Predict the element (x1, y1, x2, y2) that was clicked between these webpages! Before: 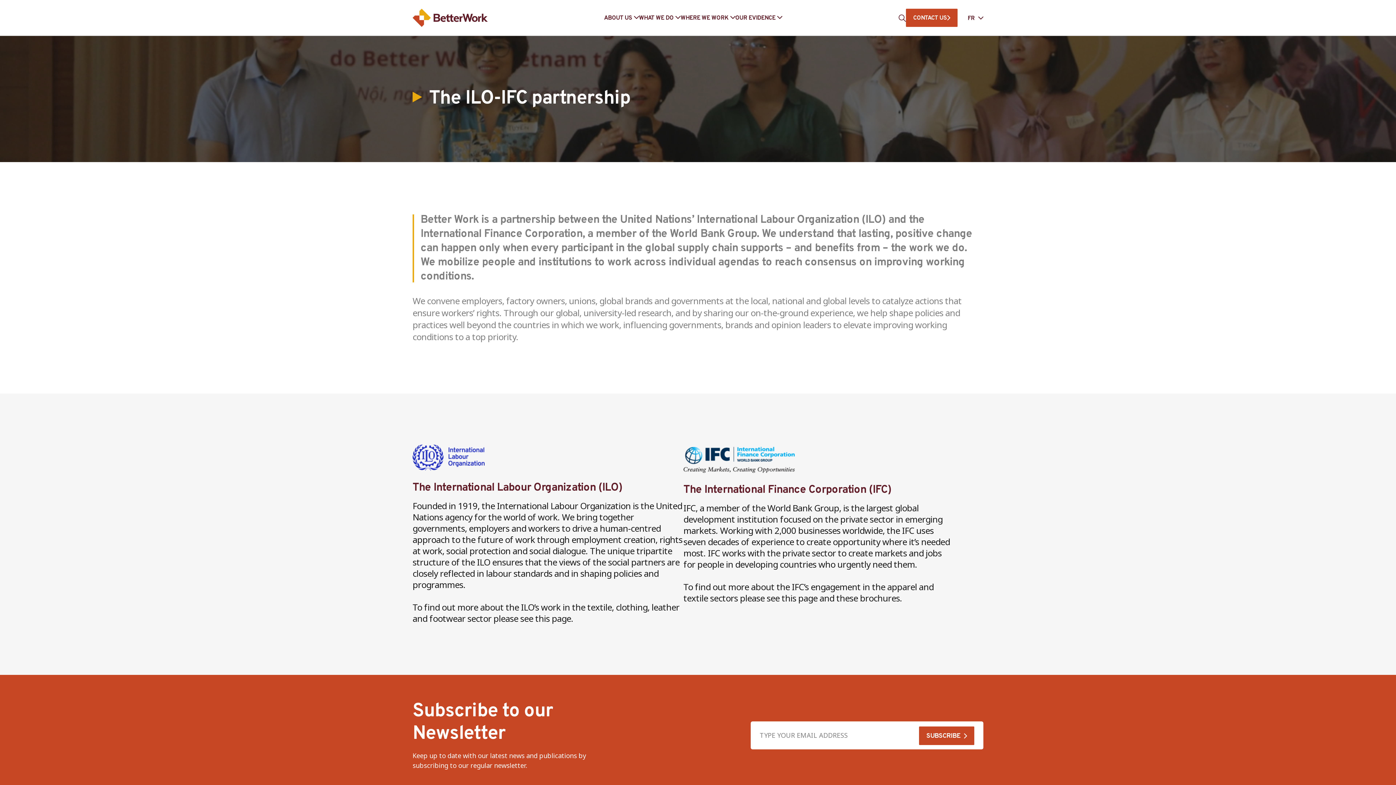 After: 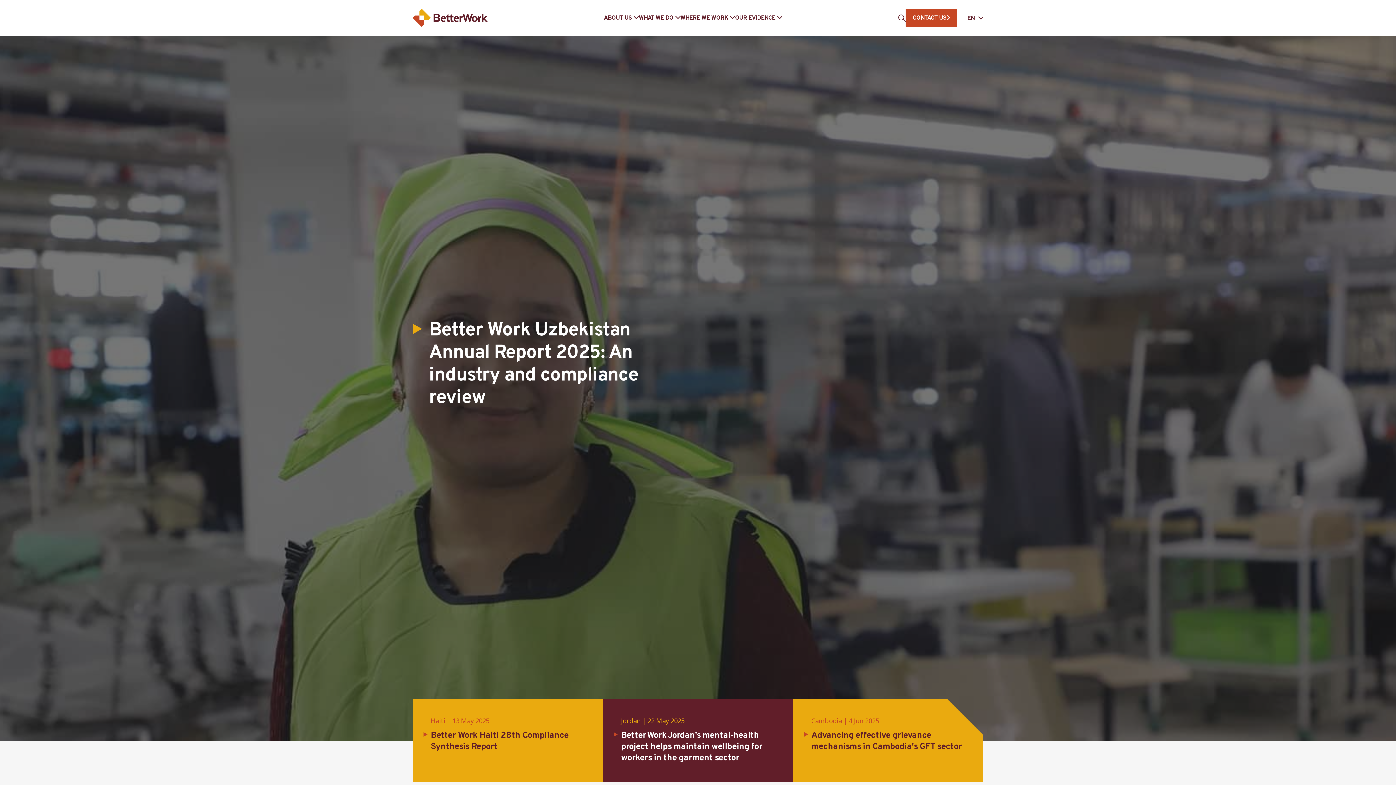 Action: bbox: (412, 8, 488, 26)